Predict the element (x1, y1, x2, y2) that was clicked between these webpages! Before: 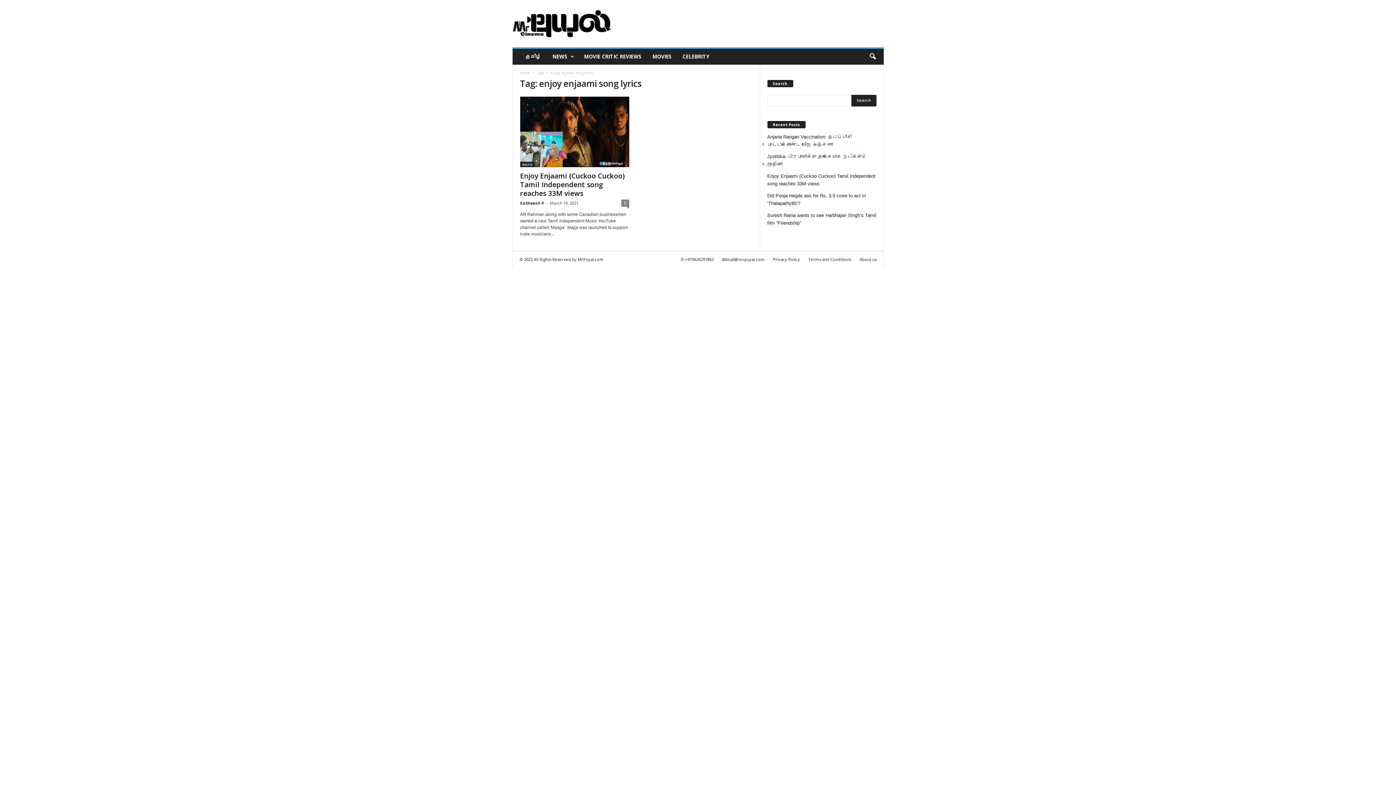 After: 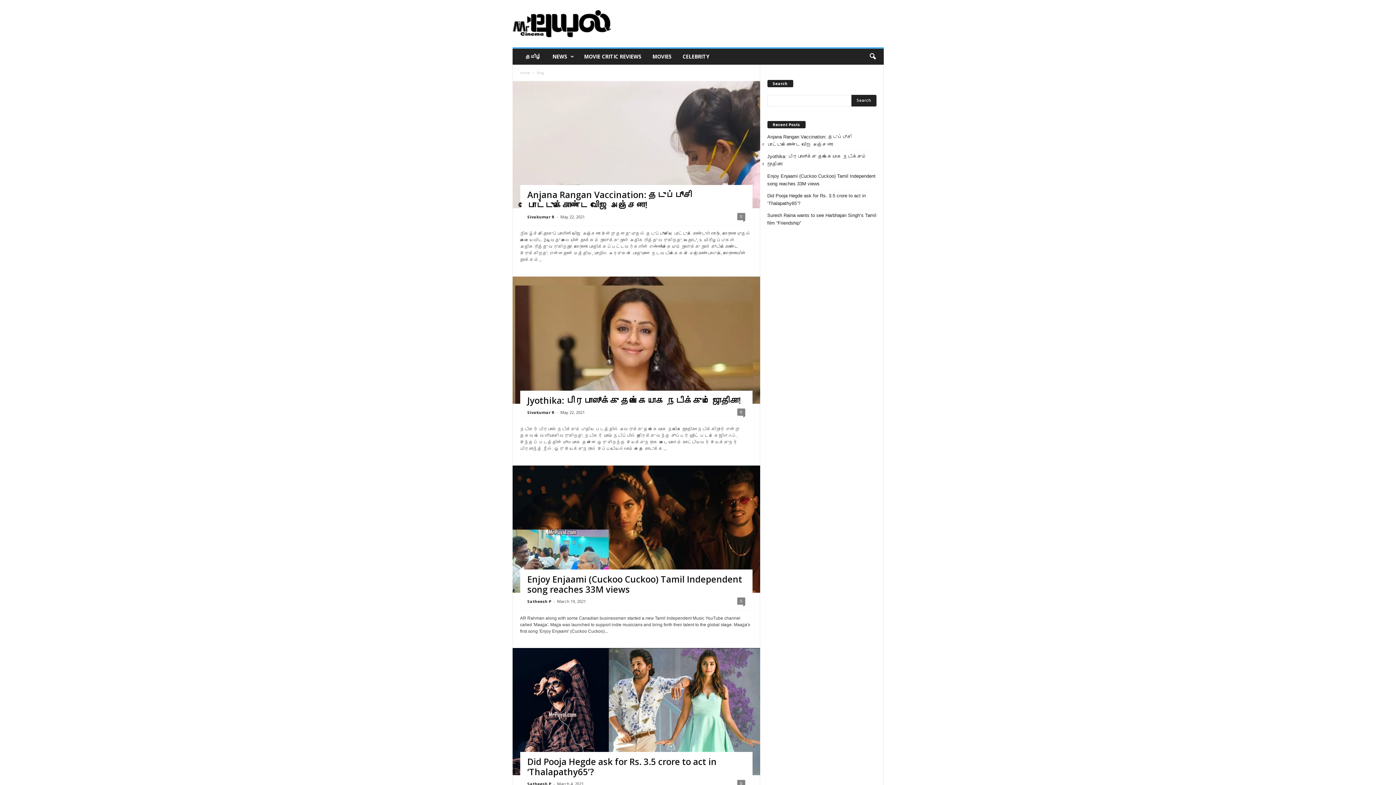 Action: bbox: (512, 2, 611, 44) label: MrPuyal Cinema